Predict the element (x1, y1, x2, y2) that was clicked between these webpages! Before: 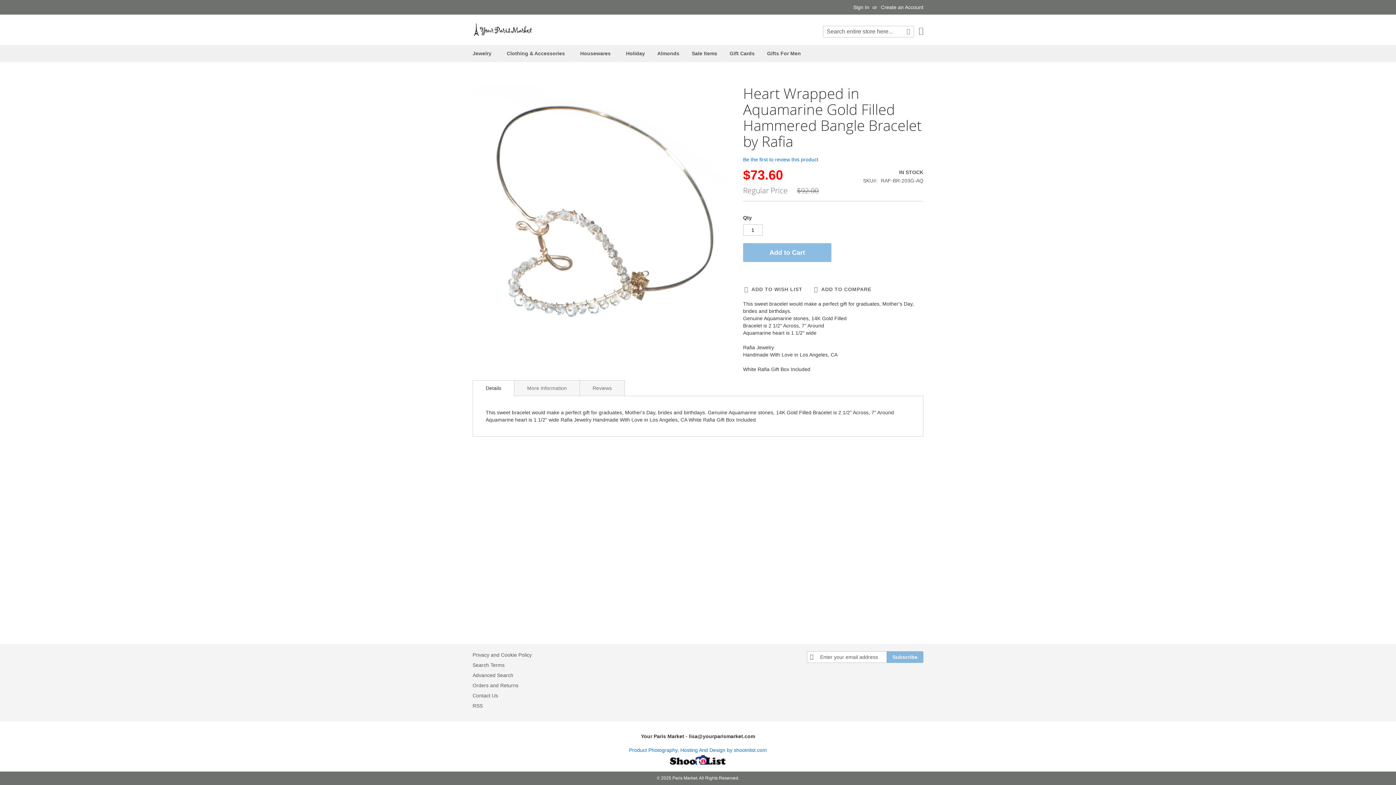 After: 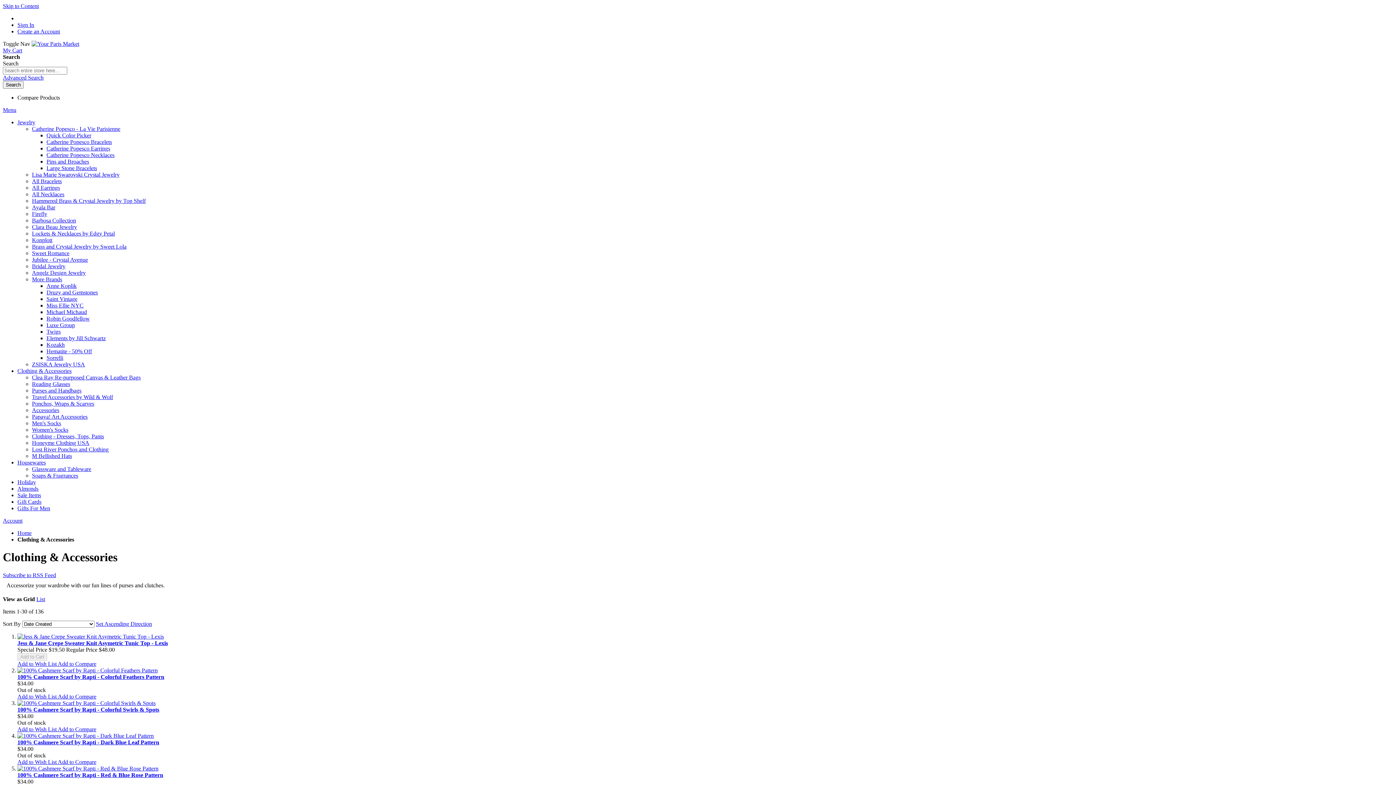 Action: label: Clothing & Accessories bbox: (502, 45, 572, 62)